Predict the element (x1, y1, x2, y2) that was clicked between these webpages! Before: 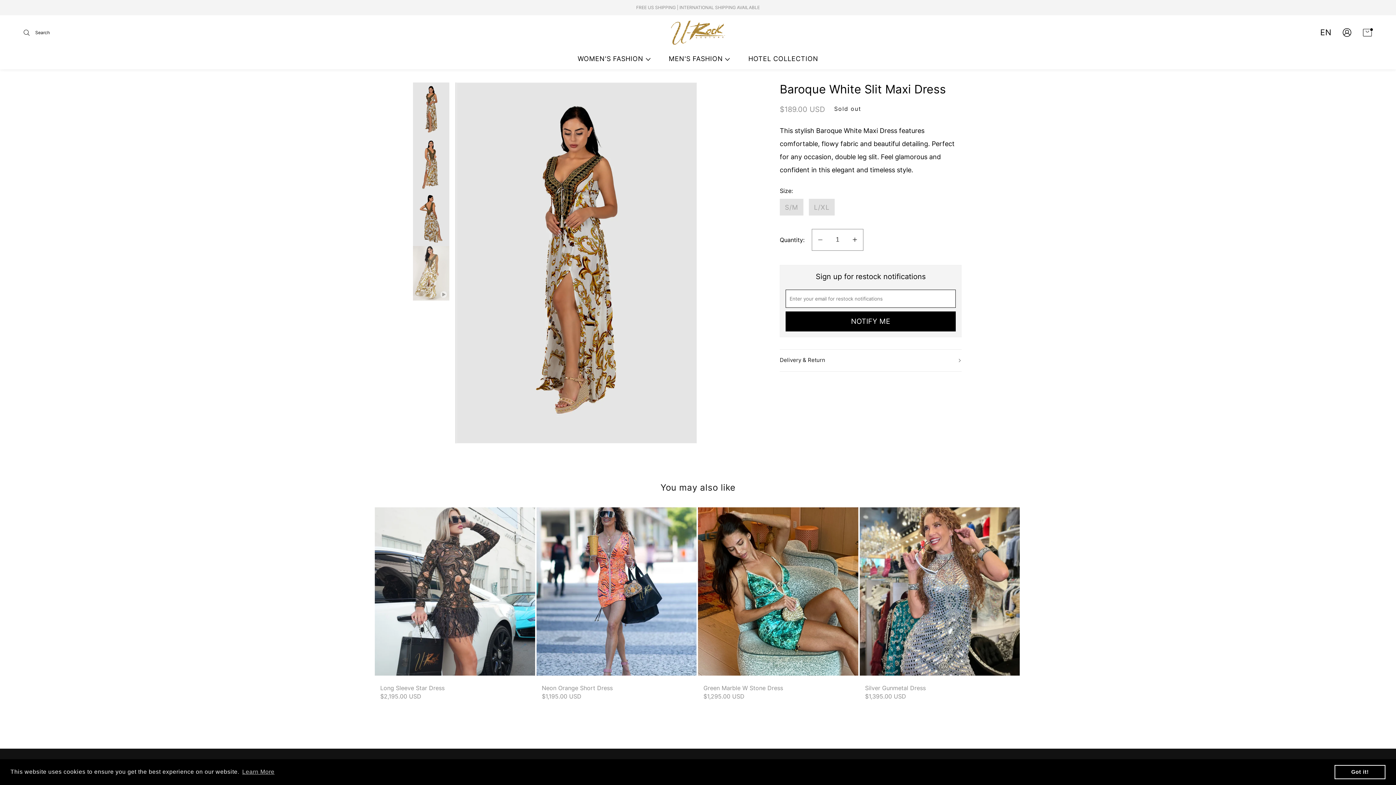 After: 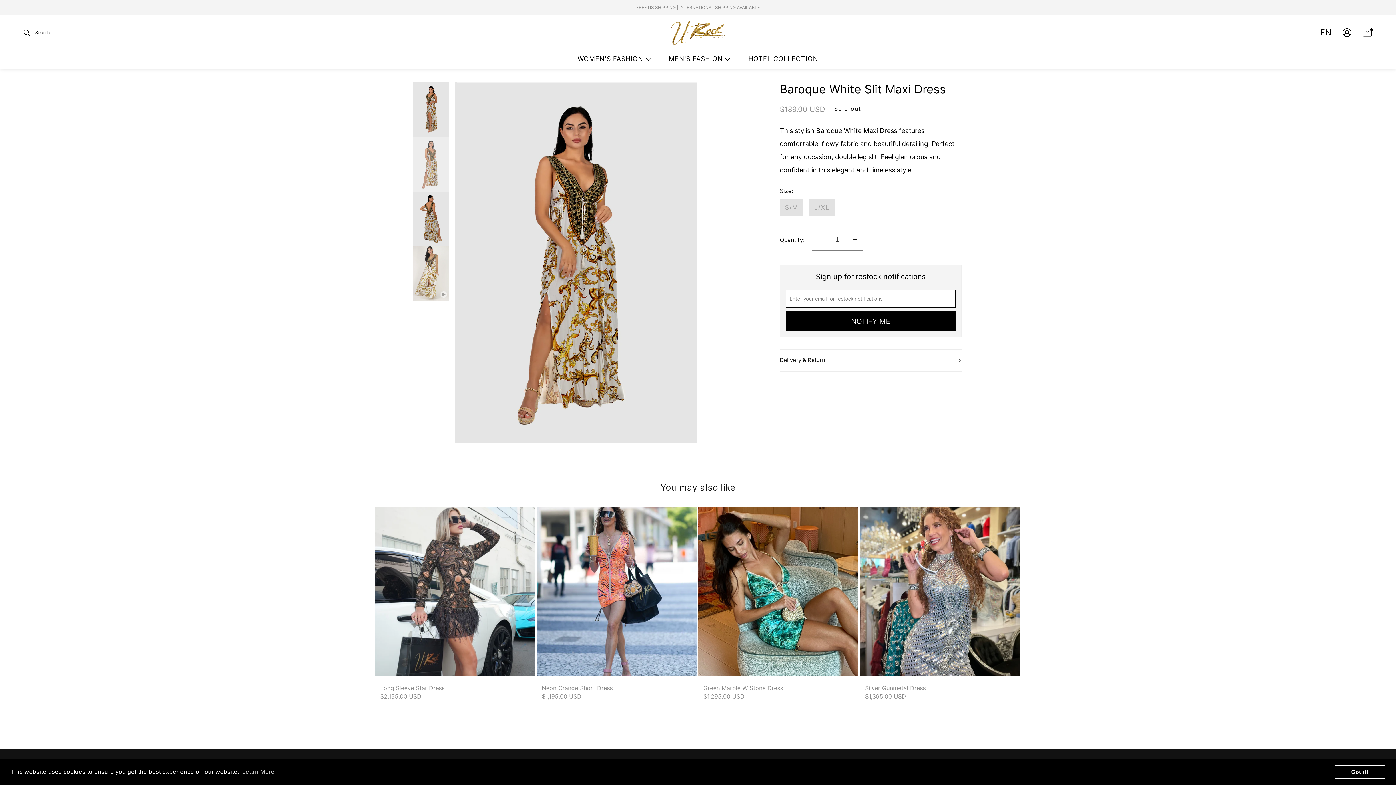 Action: bbox: (413, 136, 449, 191) label: Load image 2 in gallery view